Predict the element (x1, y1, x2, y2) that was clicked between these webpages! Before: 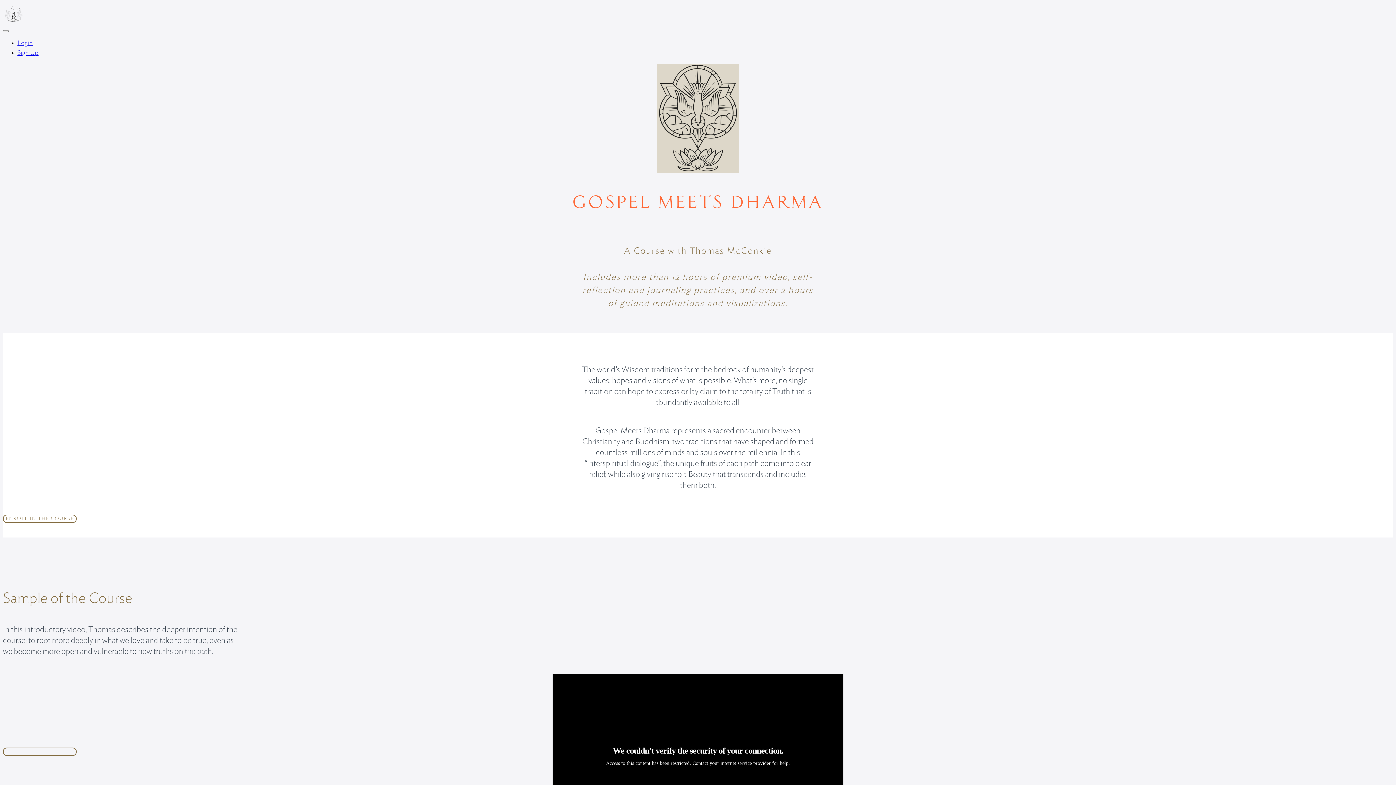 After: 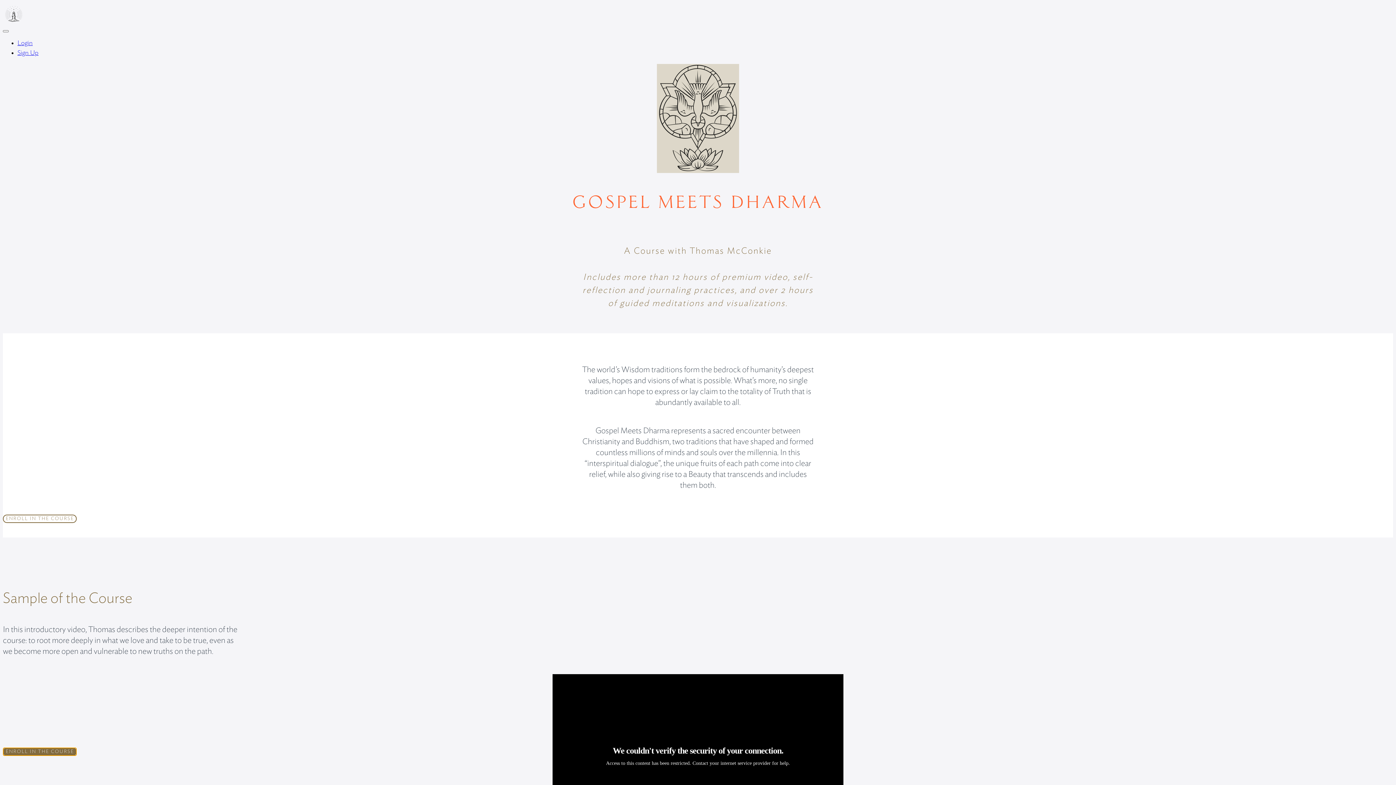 Action: bbox: (2, 748, 76, 756) label: ENROLL IN THE COURSE